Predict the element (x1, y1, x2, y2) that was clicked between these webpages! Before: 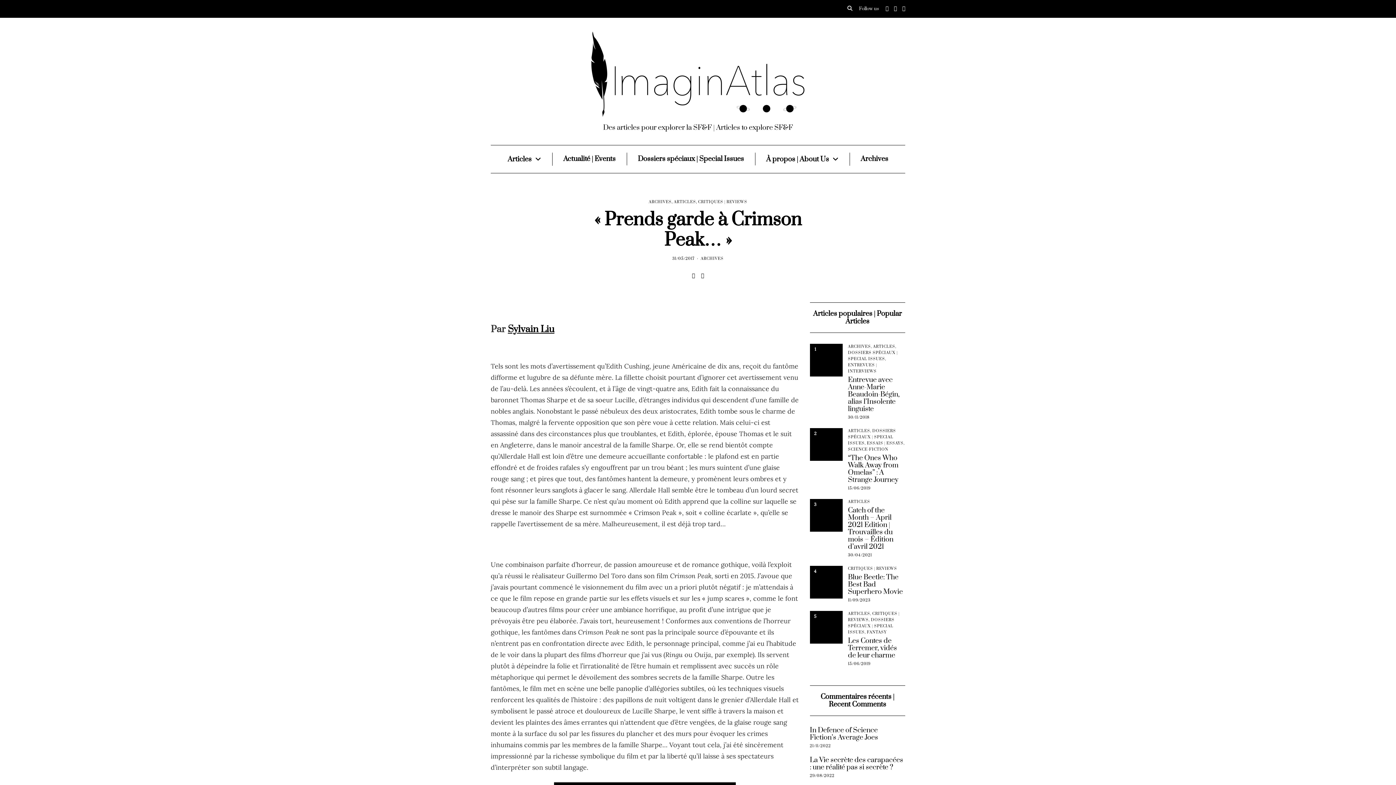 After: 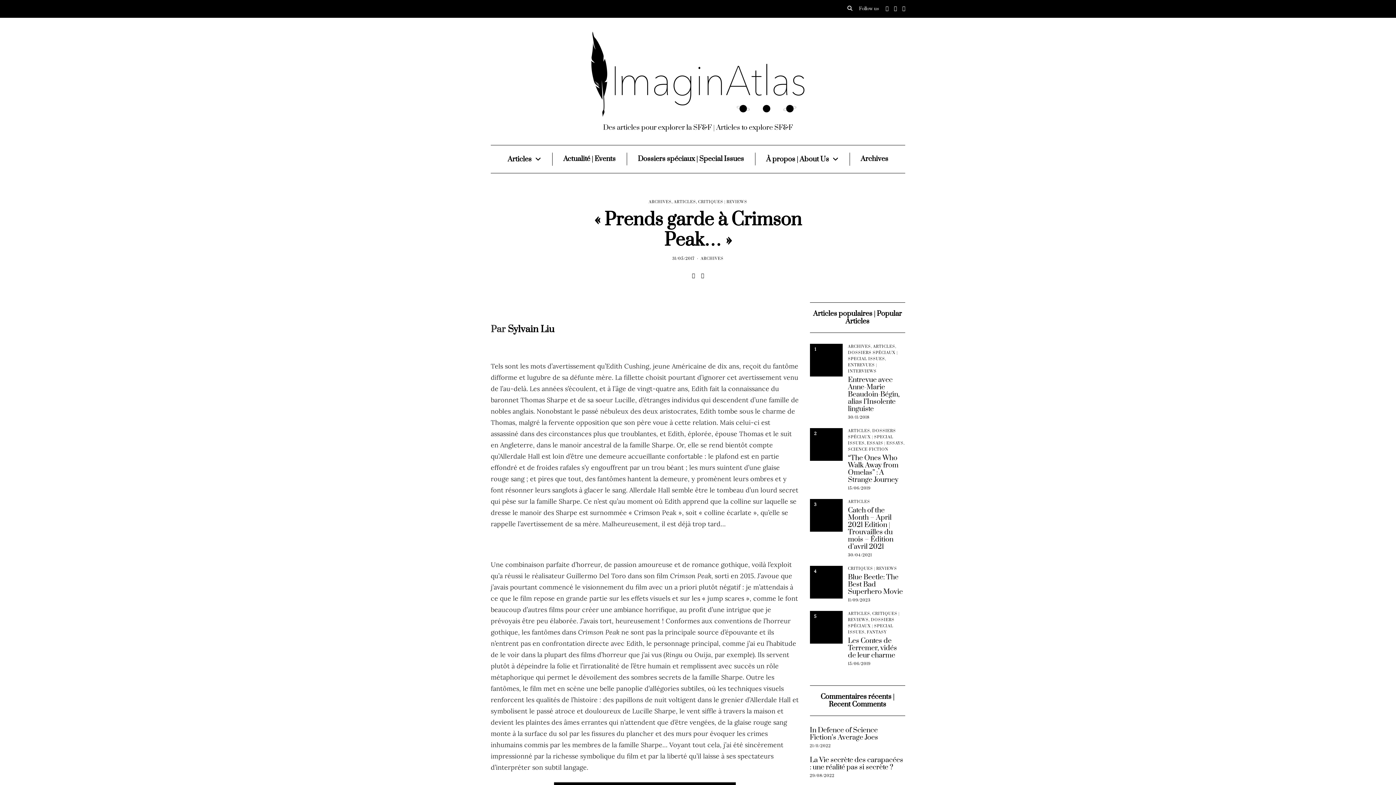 Action: label: Sylvain Liu bbox: (508, 323, 554, 335)